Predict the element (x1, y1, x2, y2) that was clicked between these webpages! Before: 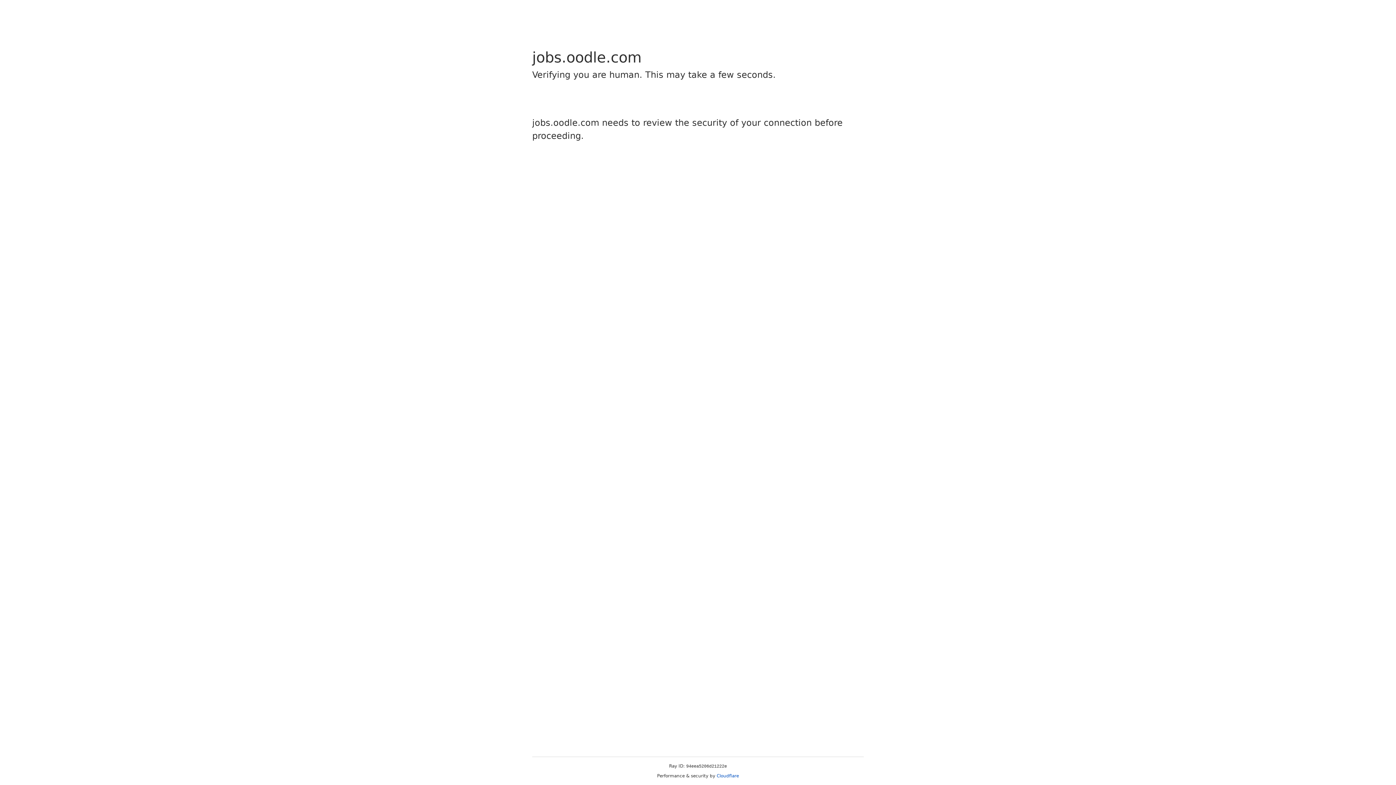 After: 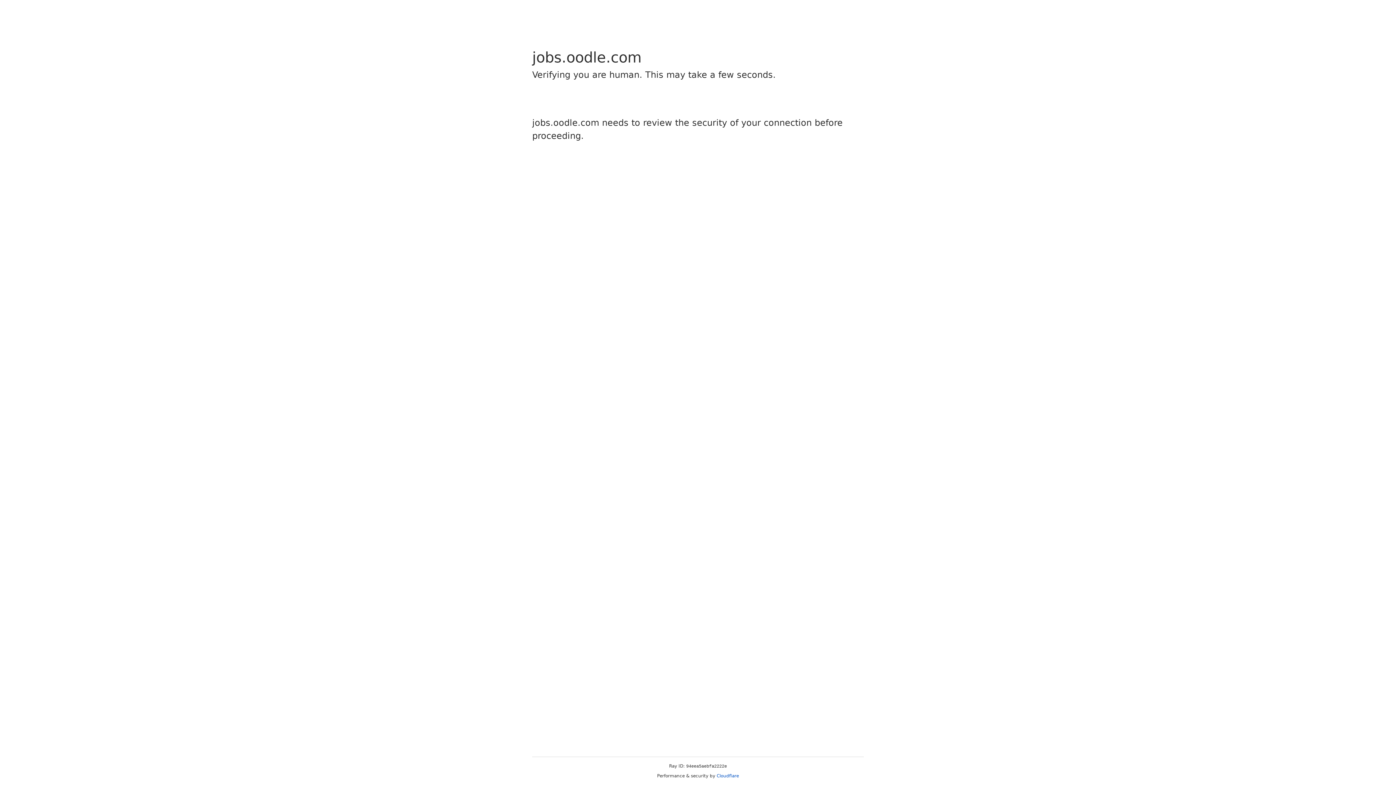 Action: label: Cloudflare bbox: (716, 773, 739, 778)